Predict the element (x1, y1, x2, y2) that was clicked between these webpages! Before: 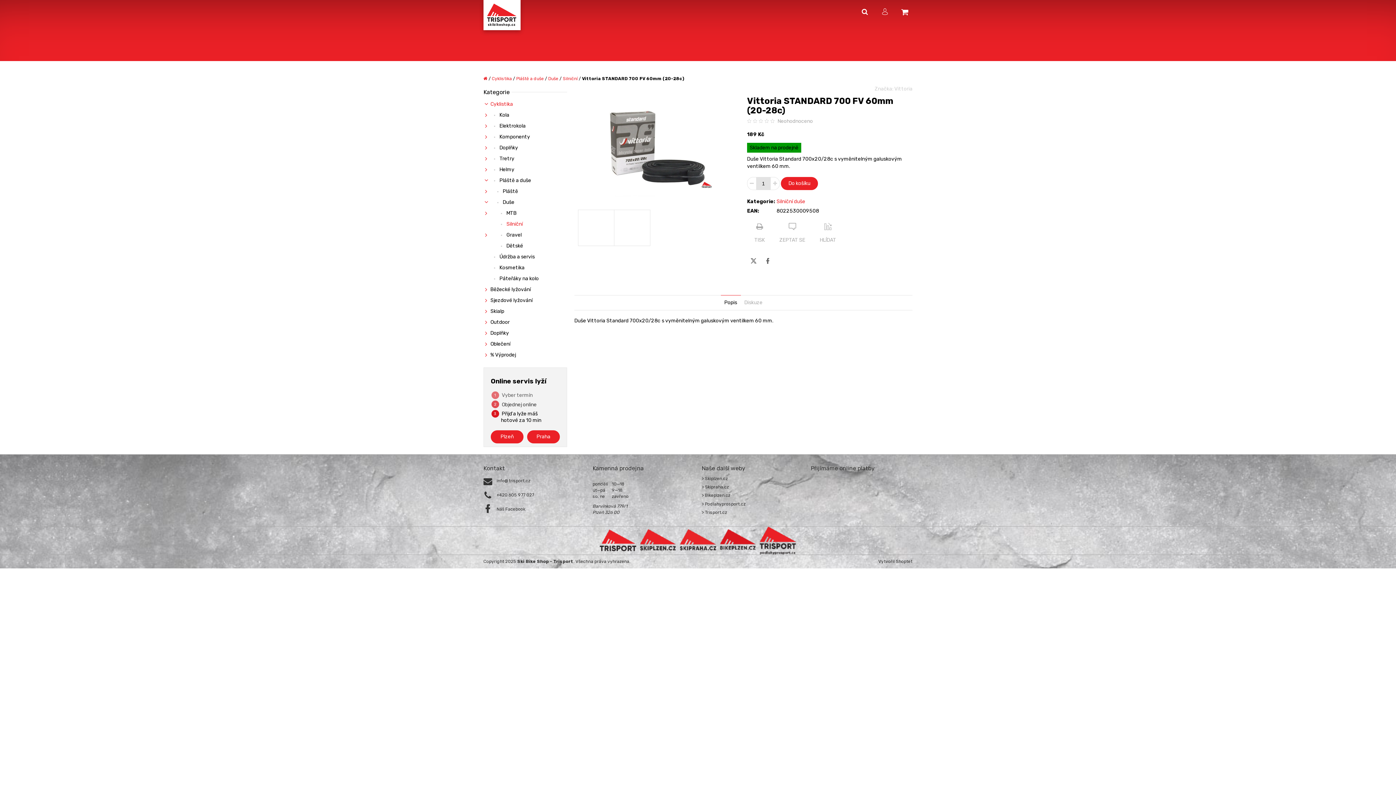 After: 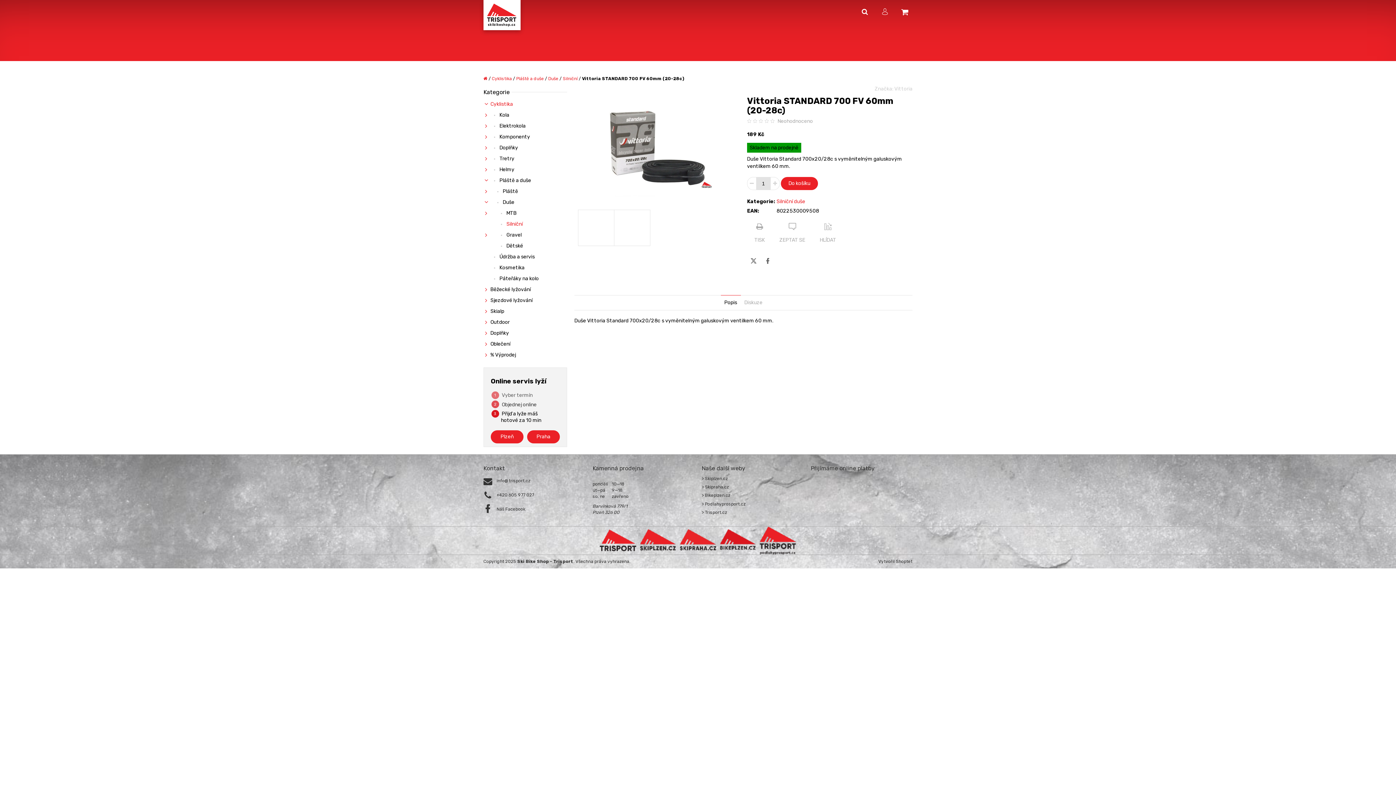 Action: bbox: (720, 537, 756, 543)